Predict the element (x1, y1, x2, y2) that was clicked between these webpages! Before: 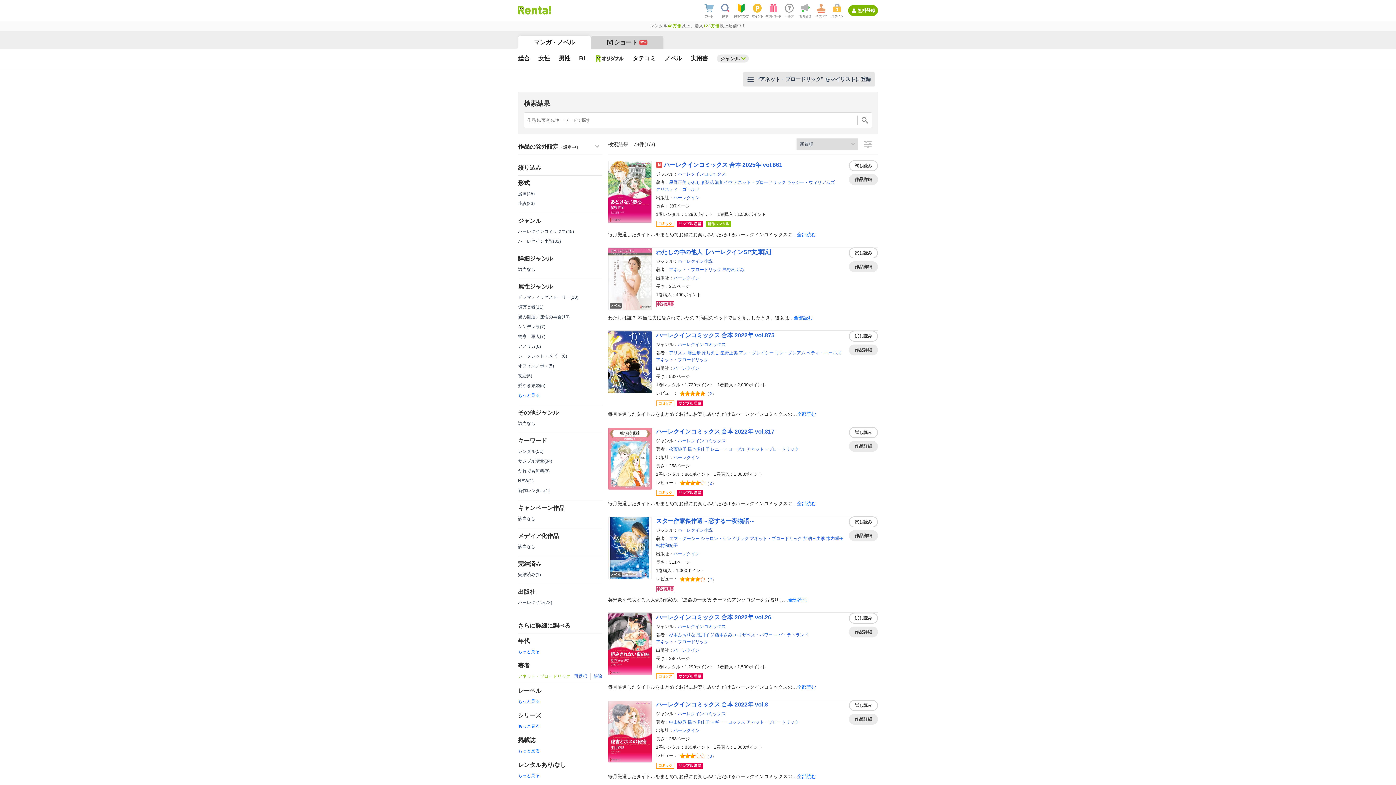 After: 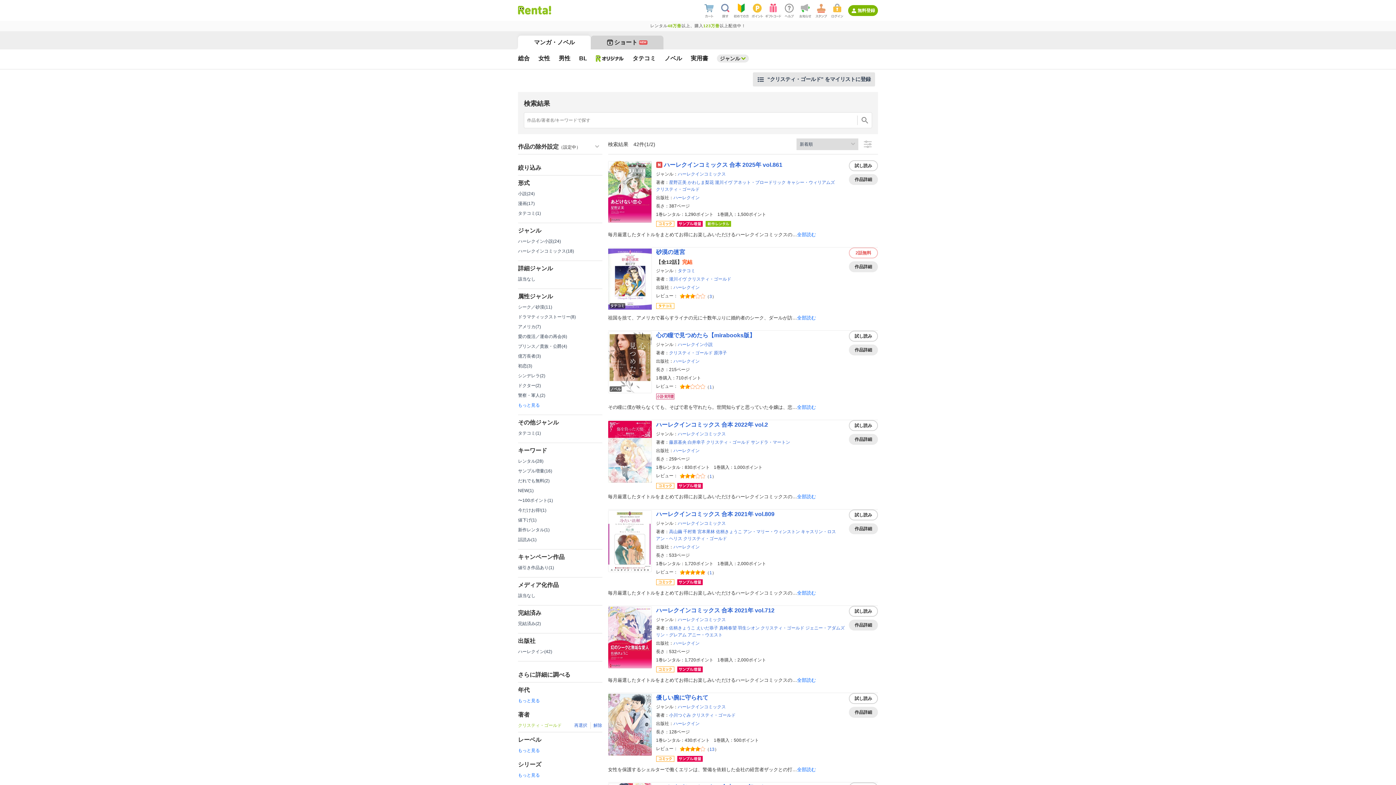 Action: bbox: (656, 186, 699, 192) label: クリスティ・ゴールド